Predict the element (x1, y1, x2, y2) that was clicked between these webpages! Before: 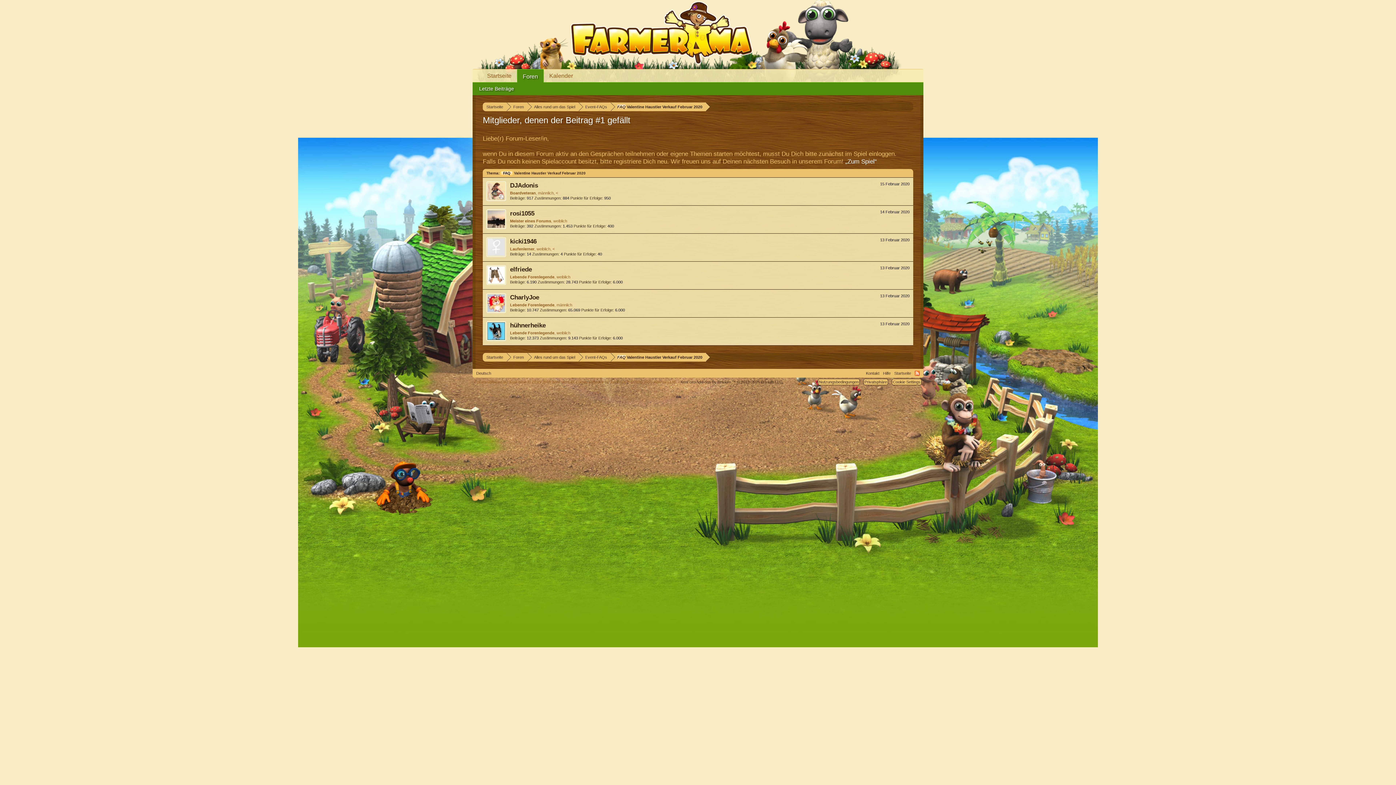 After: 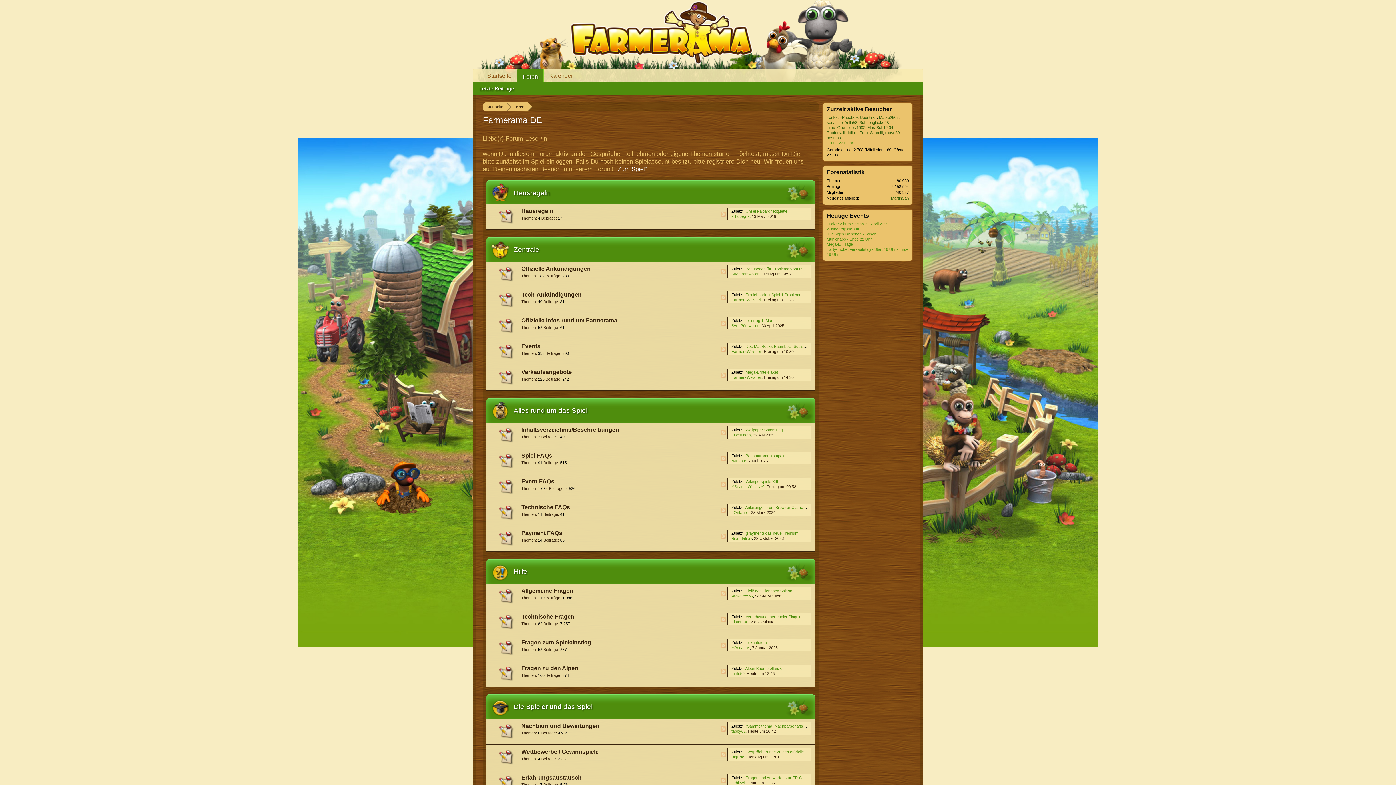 Action: bbox: (472, 40, 902, 47)